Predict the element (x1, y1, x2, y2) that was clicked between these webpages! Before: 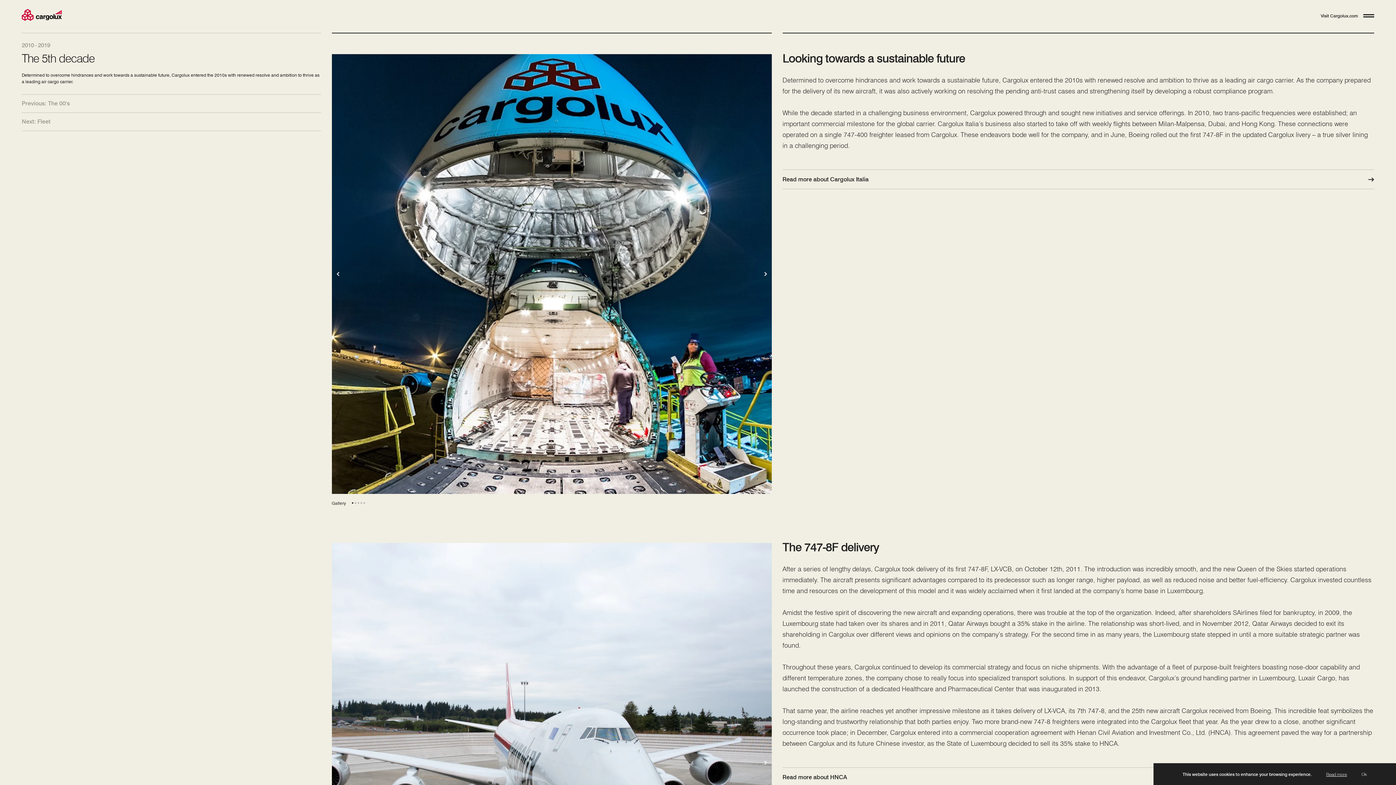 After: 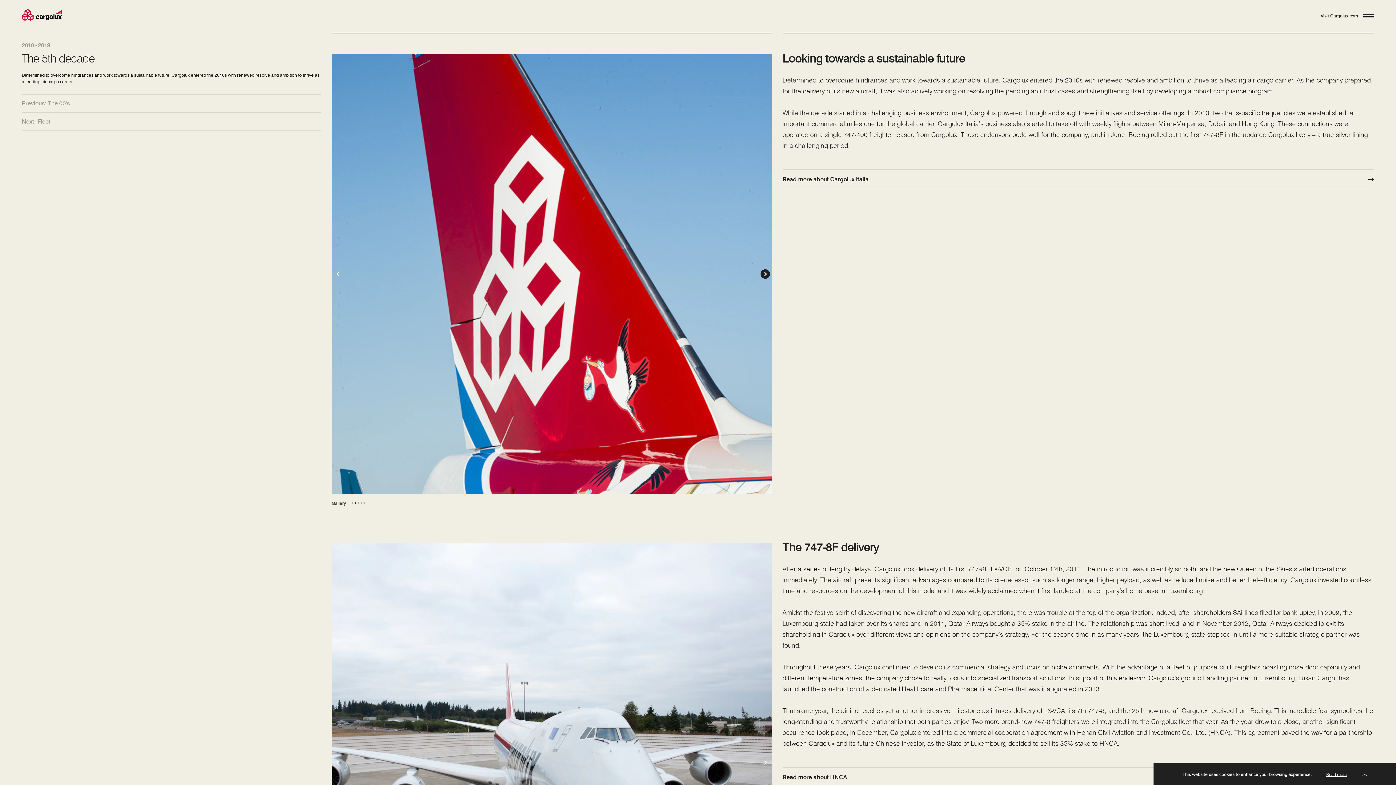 Action: label: navigate to next image bbox: (762, 269, 771, 278)